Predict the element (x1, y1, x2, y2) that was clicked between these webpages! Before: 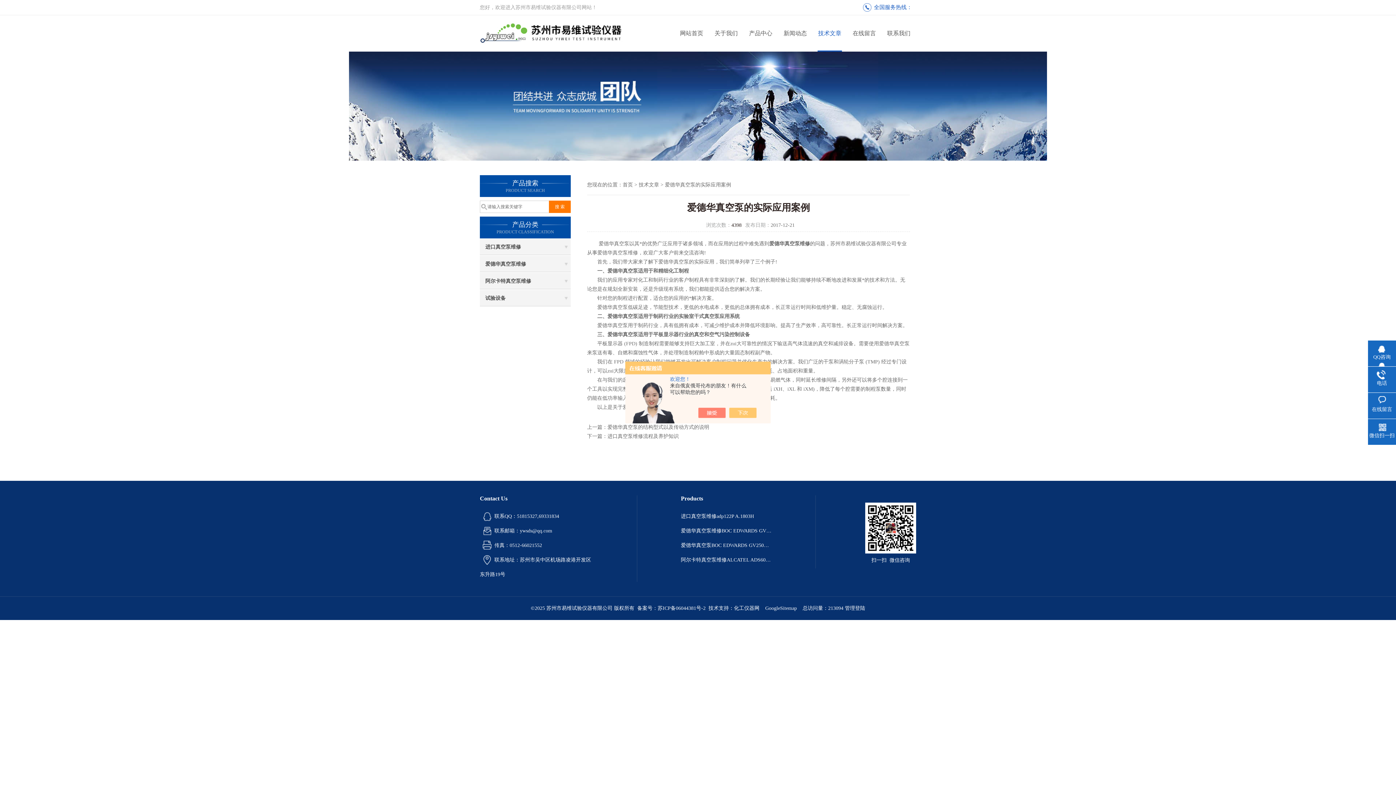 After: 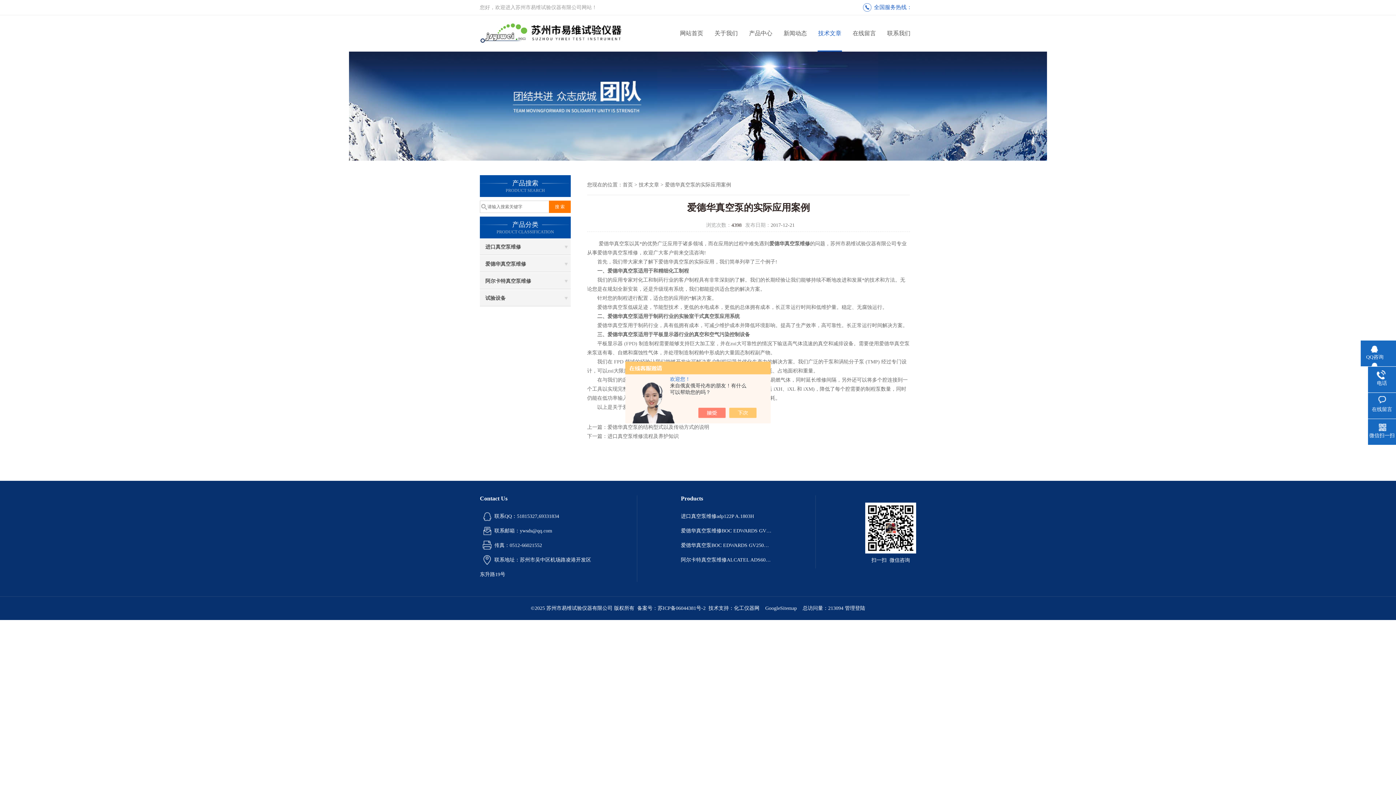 Action: bbox: (1368, 344, 1396, 361) label: QQ咨询